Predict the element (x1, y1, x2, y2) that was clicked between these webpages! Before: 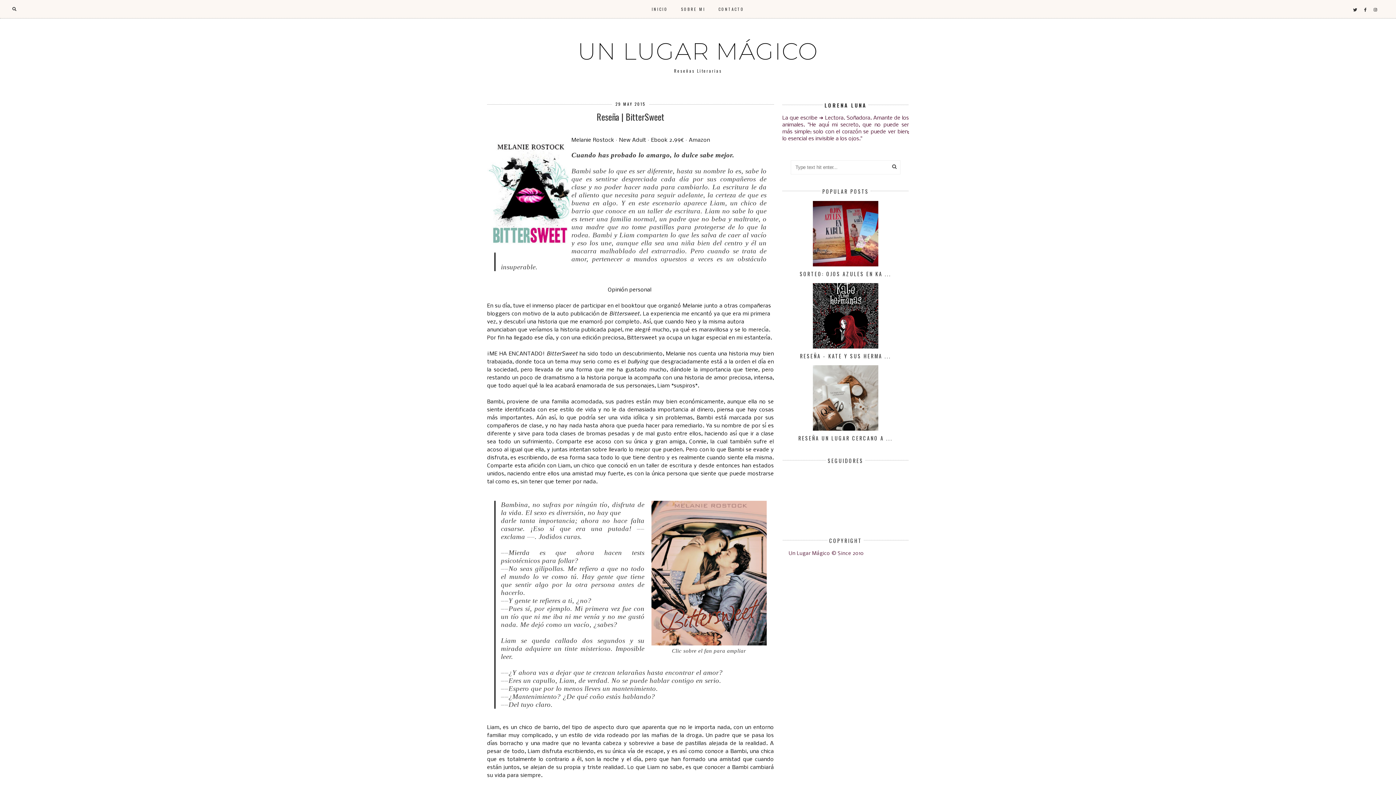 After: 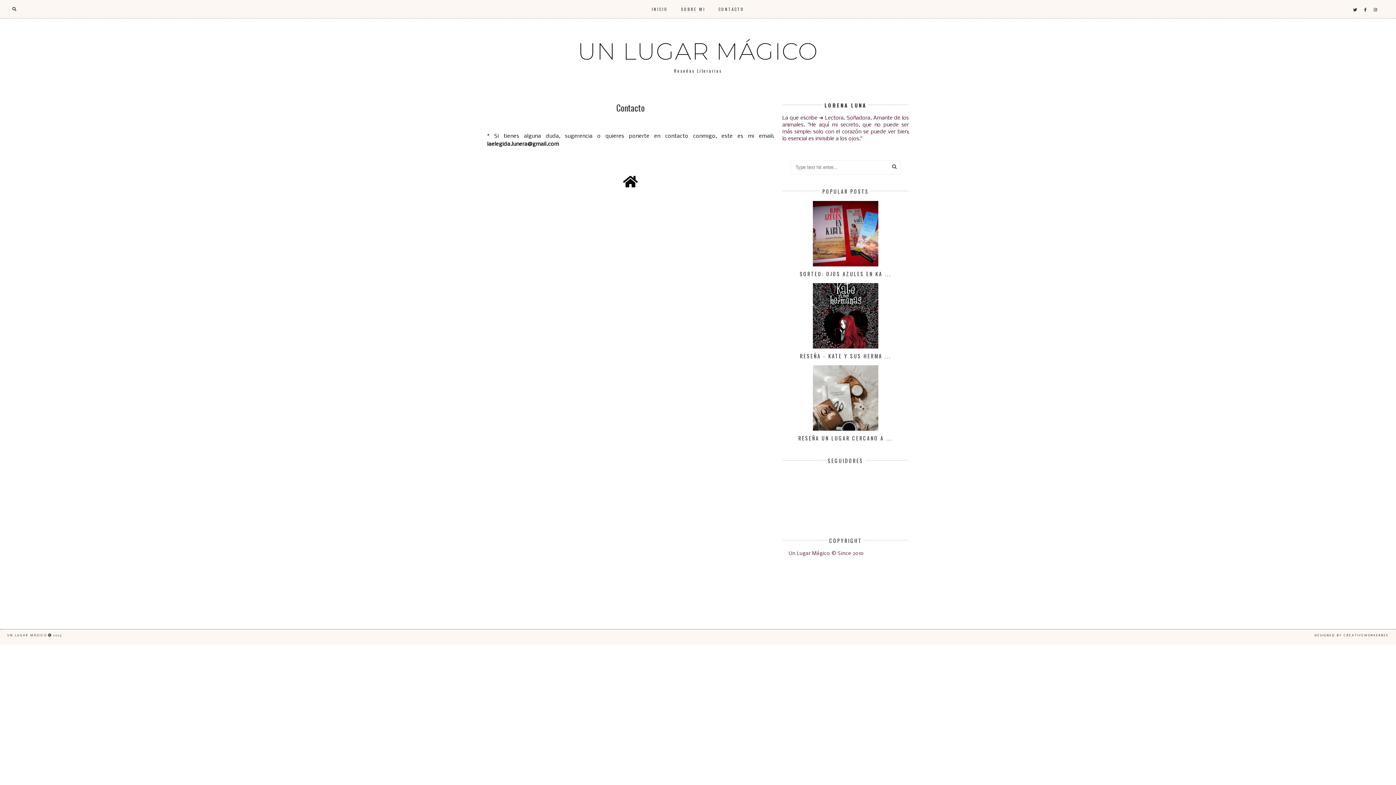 Action: bbox: (718, 6, 744, 12) label: CONTACTO